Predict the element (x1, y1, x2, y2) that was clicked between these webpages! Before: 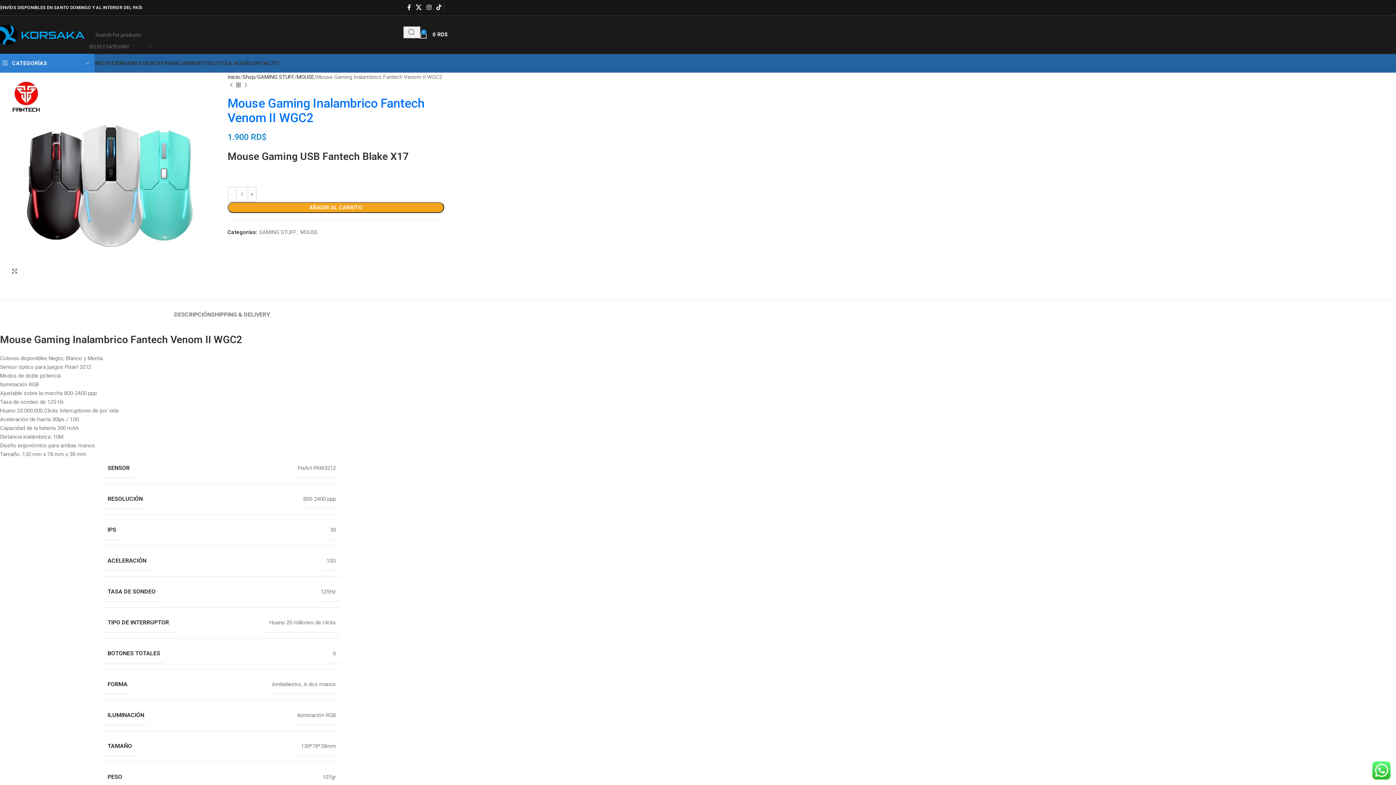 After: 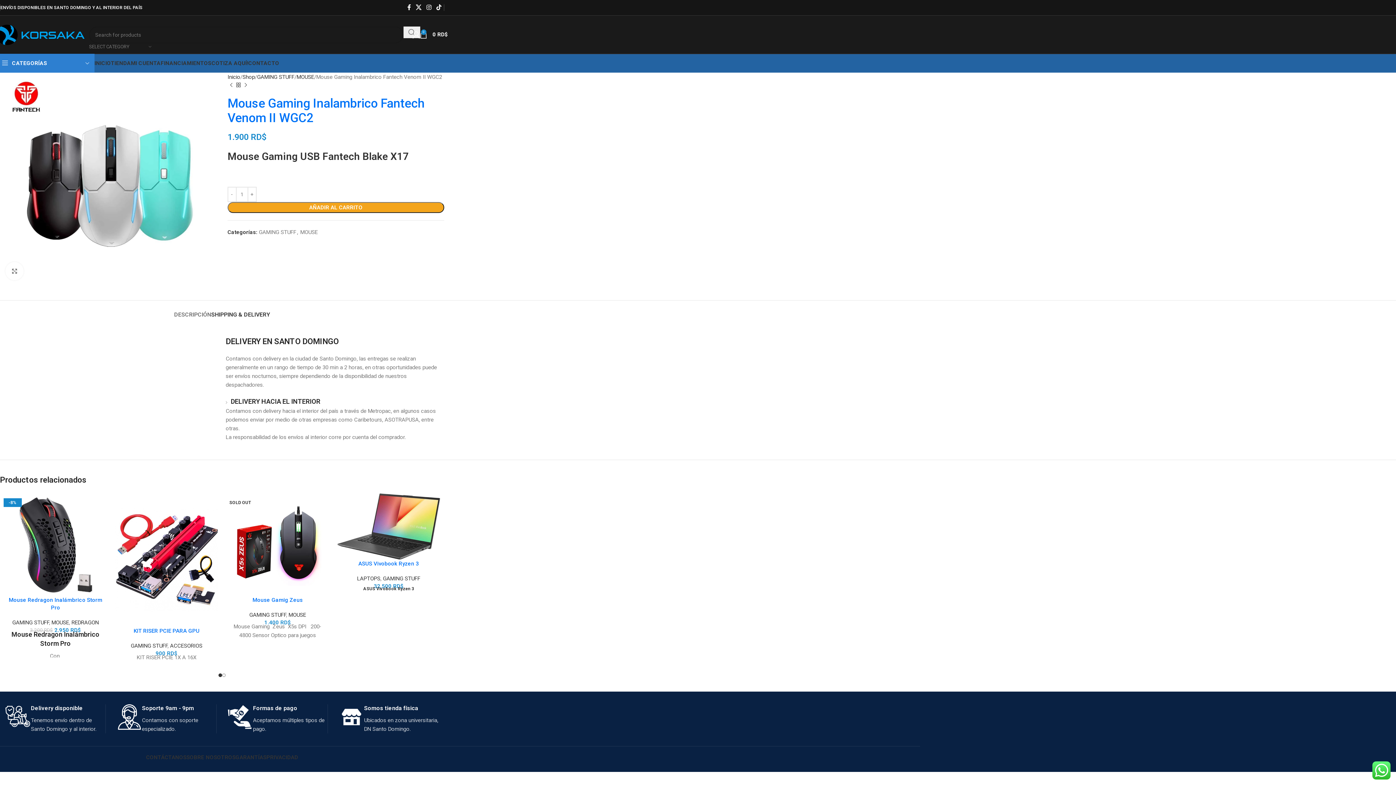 Action: label: SHIPPING & DELIVERY bbox: (211, 300, 270, 321)